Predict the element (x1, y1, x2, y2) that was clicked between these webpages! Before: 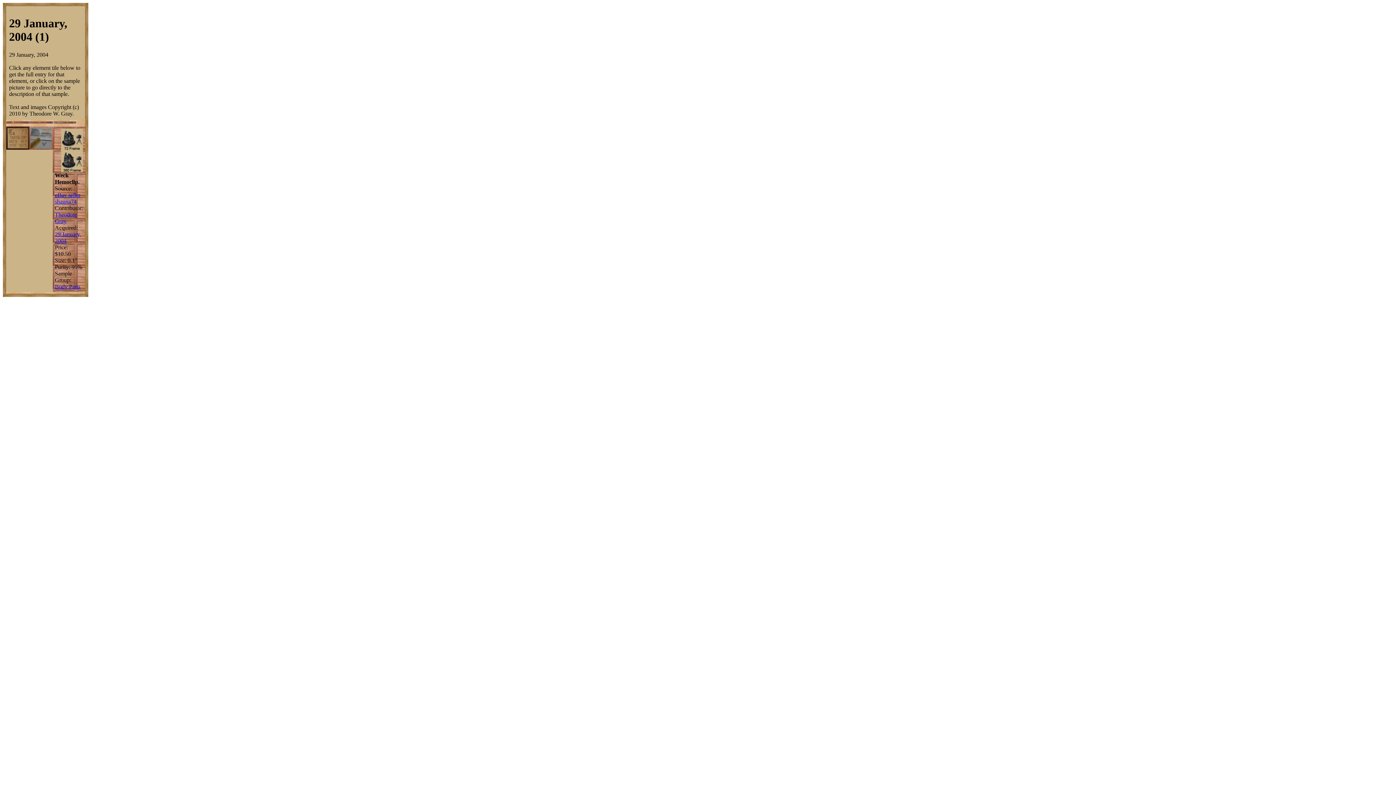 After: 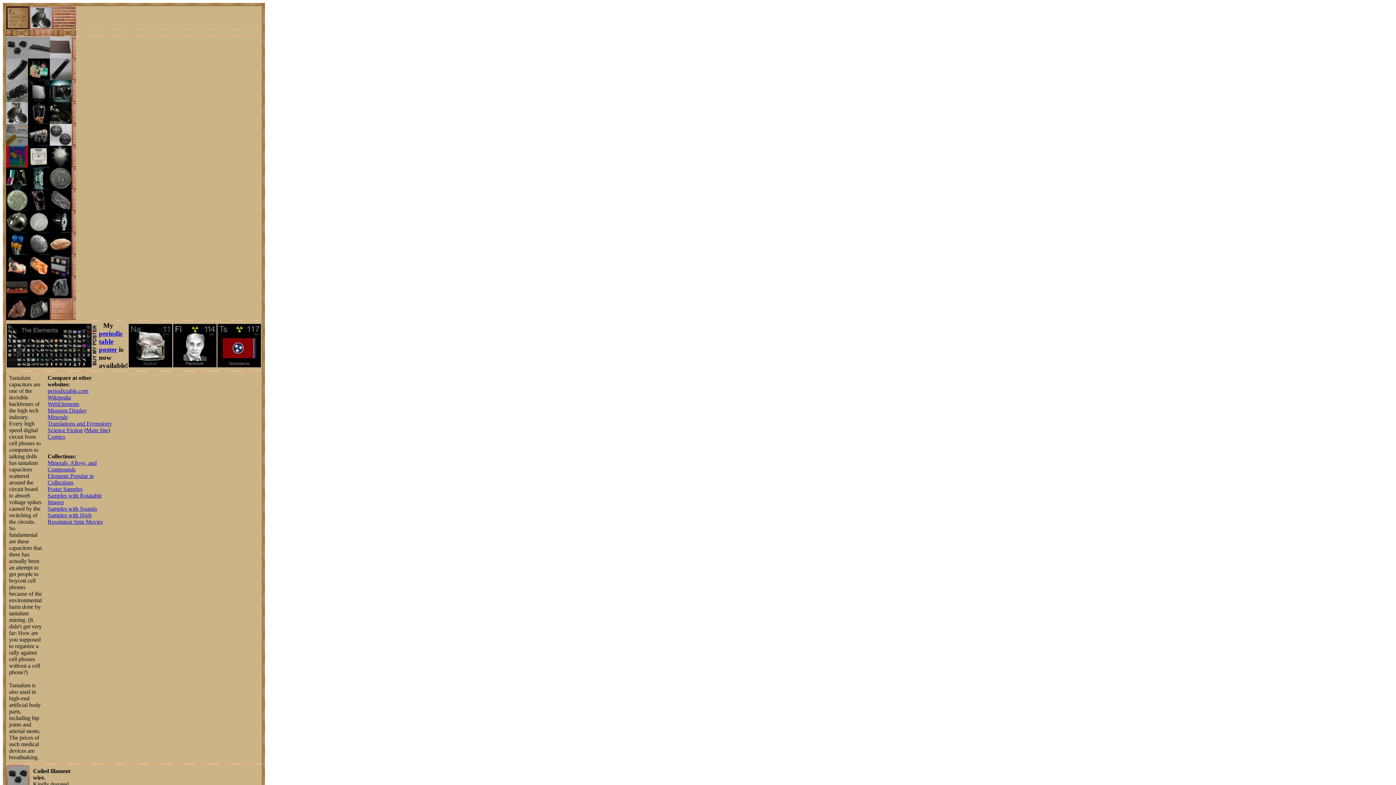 Action: bbox: (6, 144, 29, 150)